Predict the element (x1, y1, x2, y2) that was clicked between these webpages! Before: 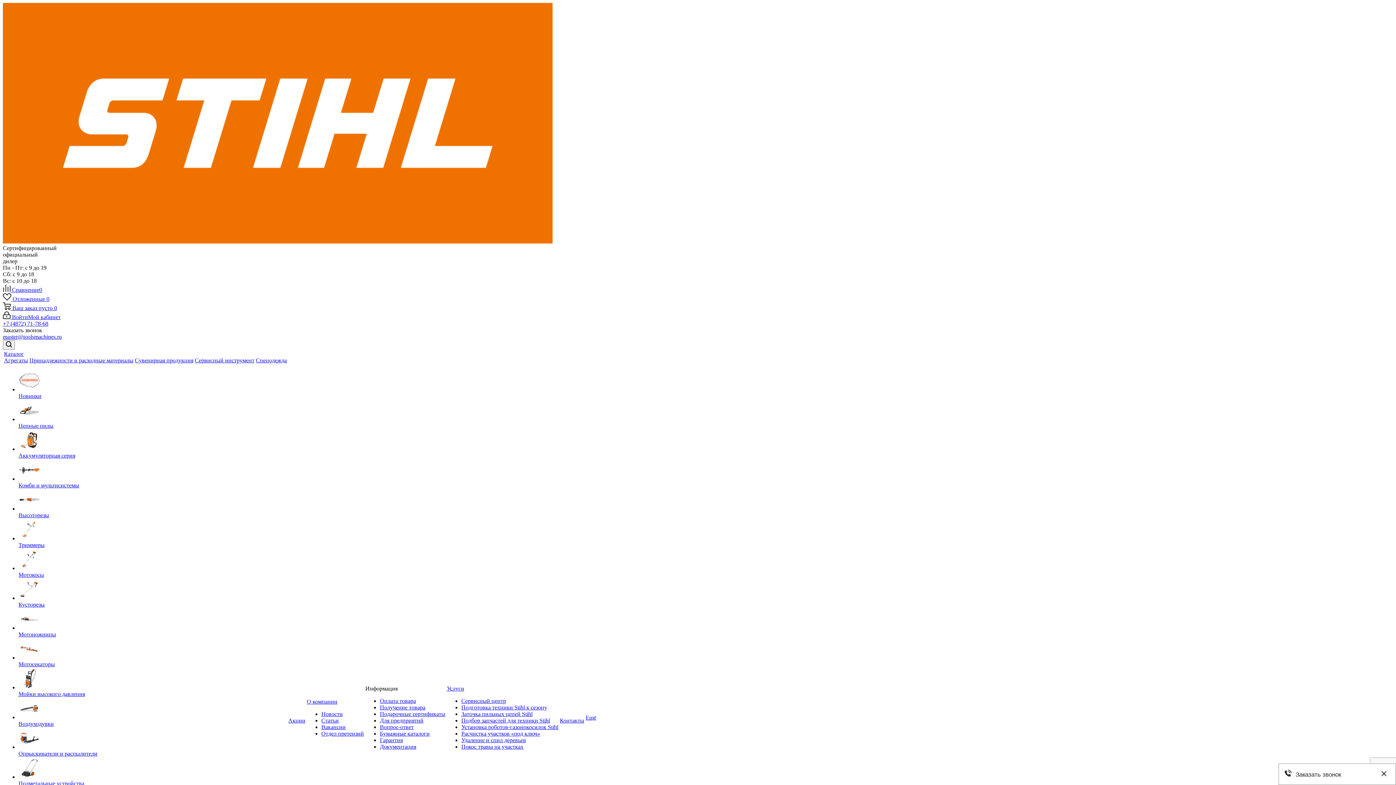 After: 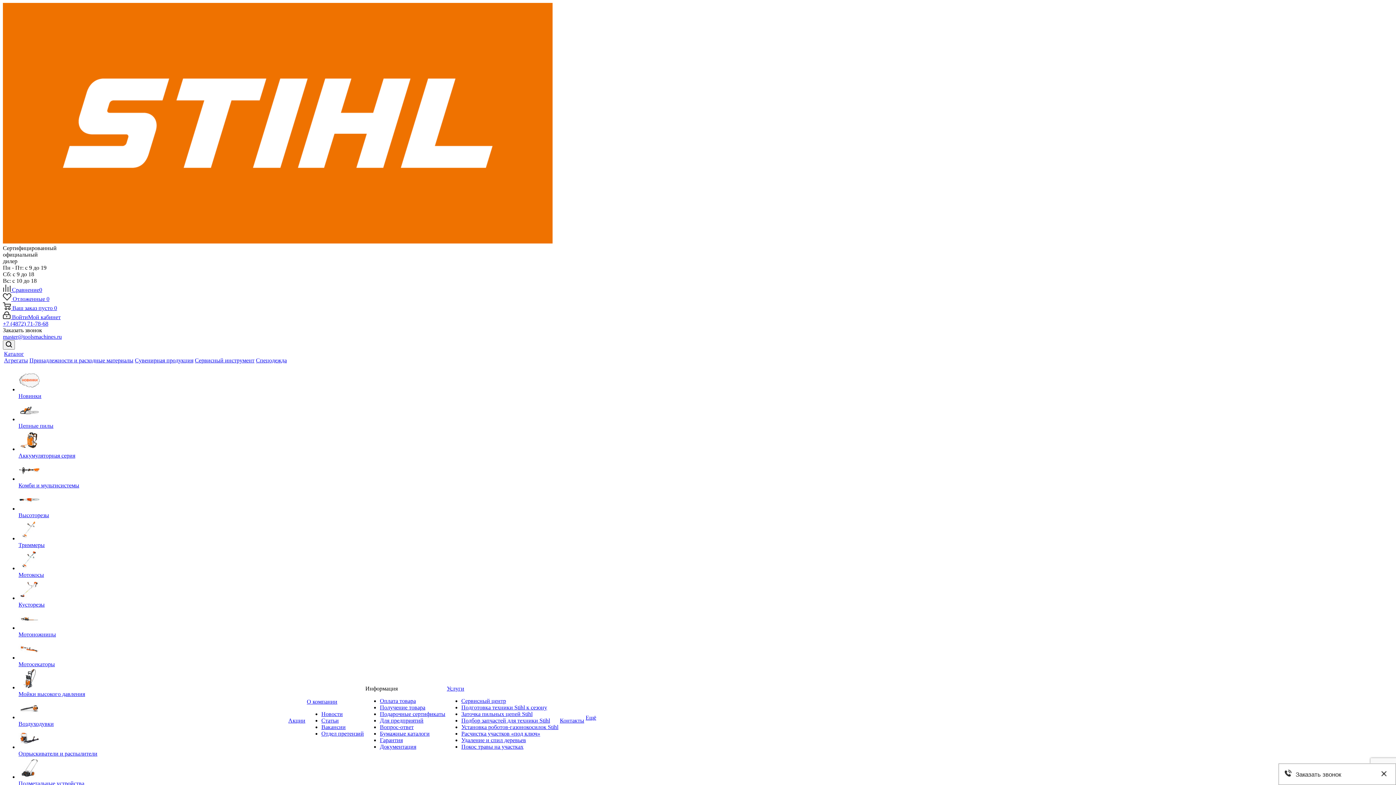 Action: label: Новости bbox: (321, 711, 342, 717)